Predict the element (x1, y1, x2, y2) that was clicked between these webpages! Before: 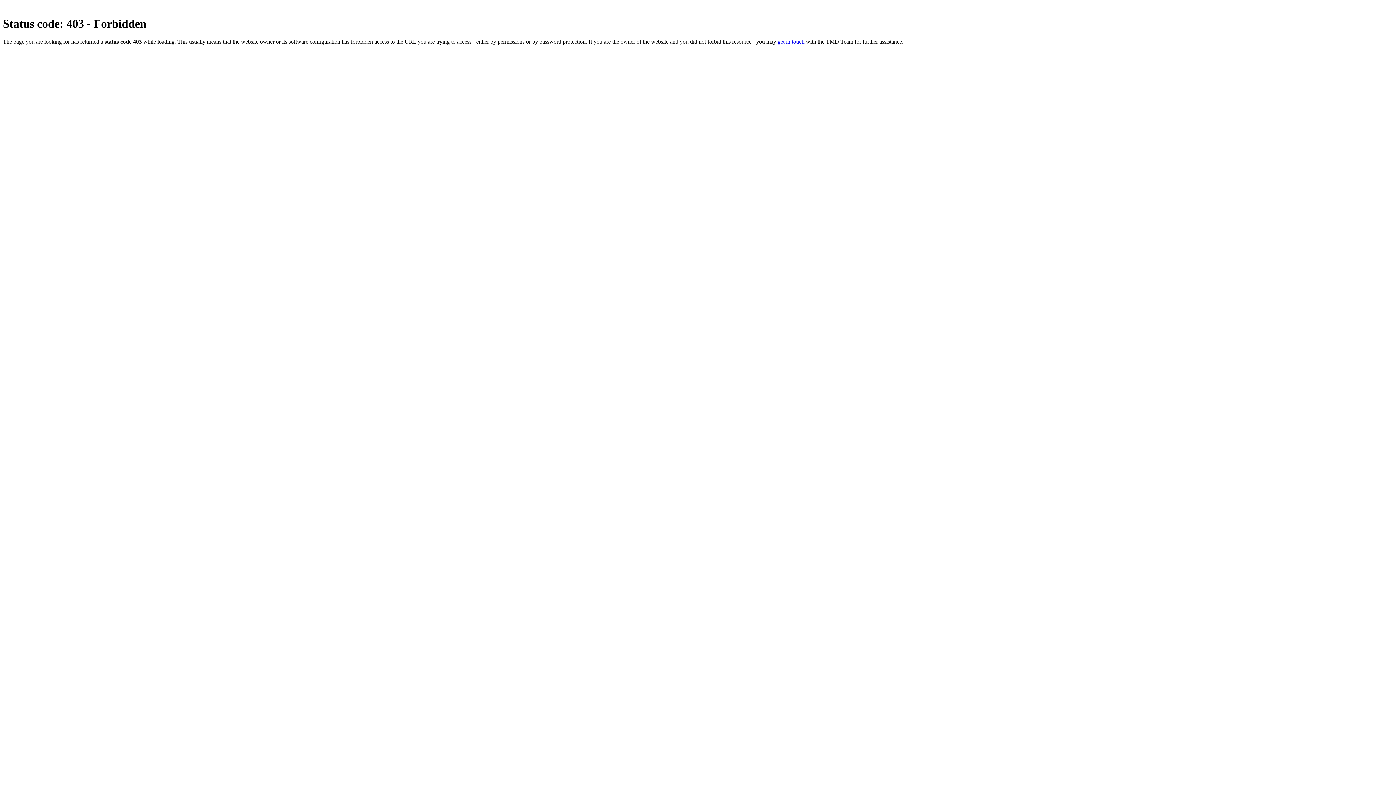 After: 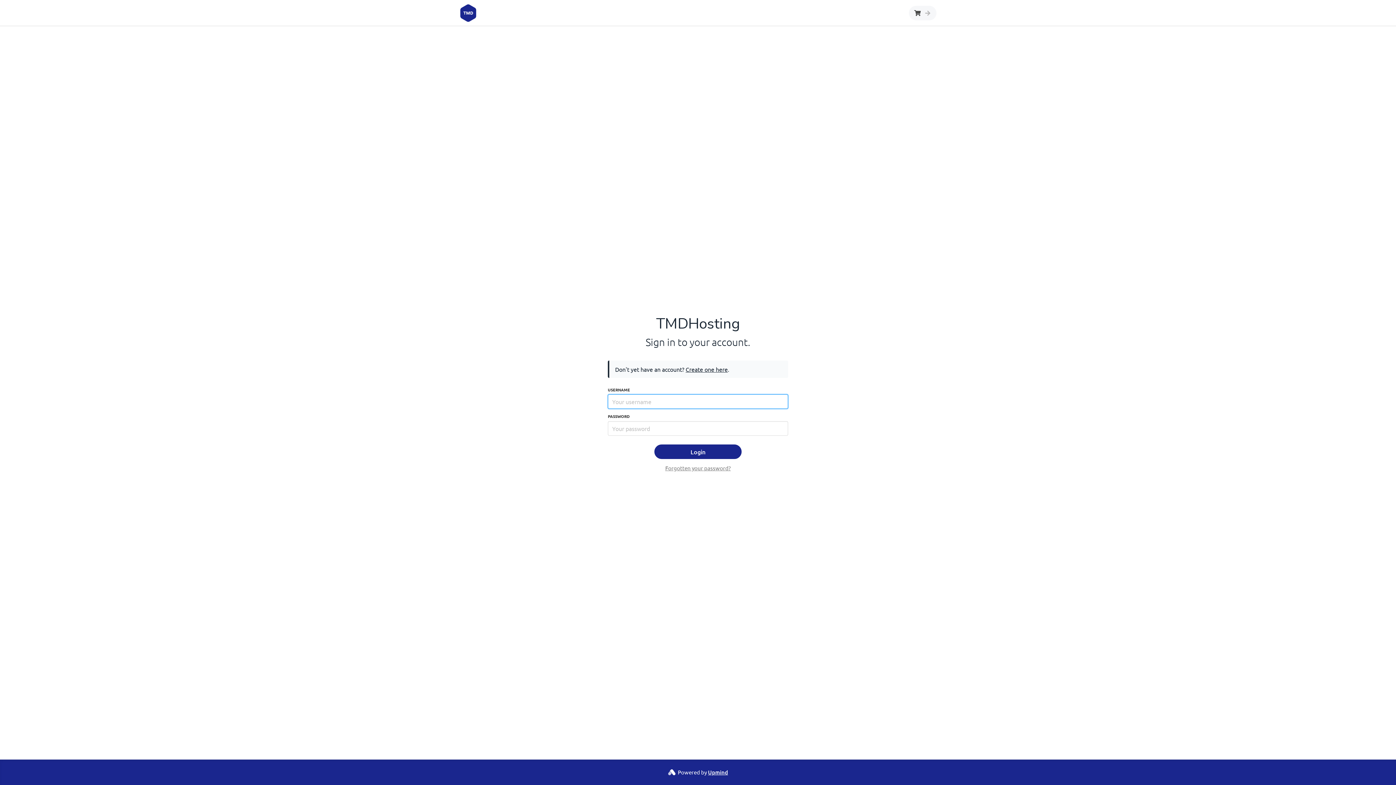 Action: bbox: (777, 38, 804, 44) label: get in touch